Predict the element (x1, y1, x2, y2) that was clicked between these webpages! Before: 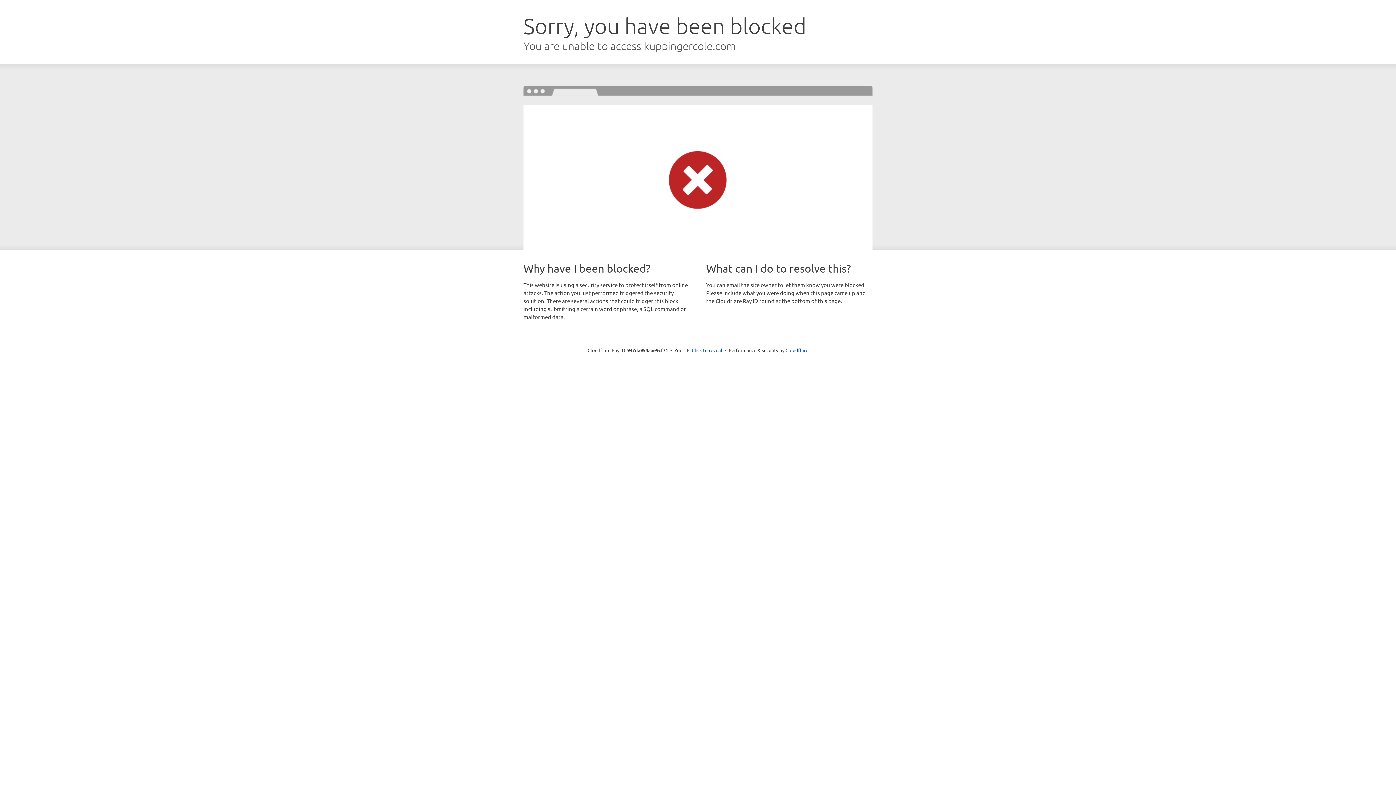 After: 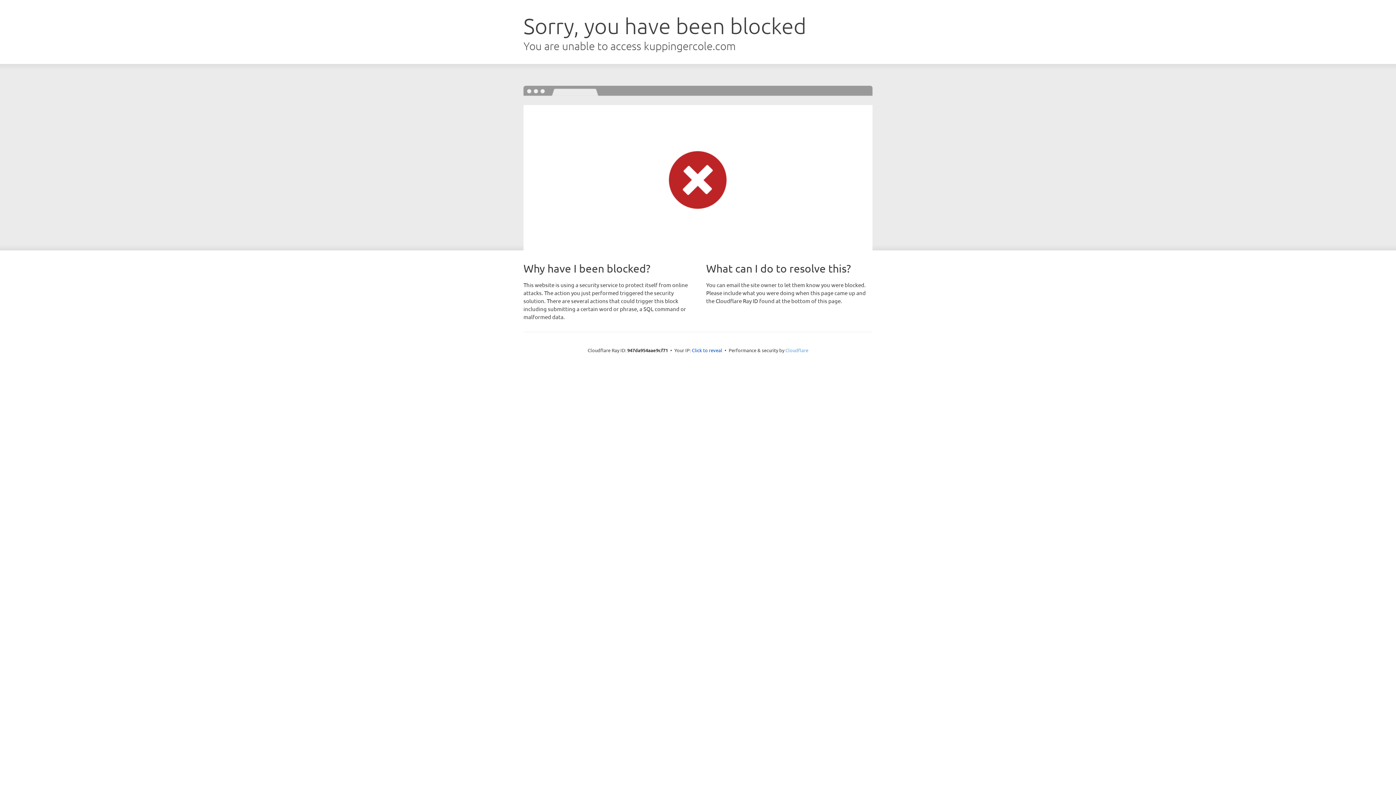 Action: label: Cloudflare bbox: (785, 347, 808, 353)